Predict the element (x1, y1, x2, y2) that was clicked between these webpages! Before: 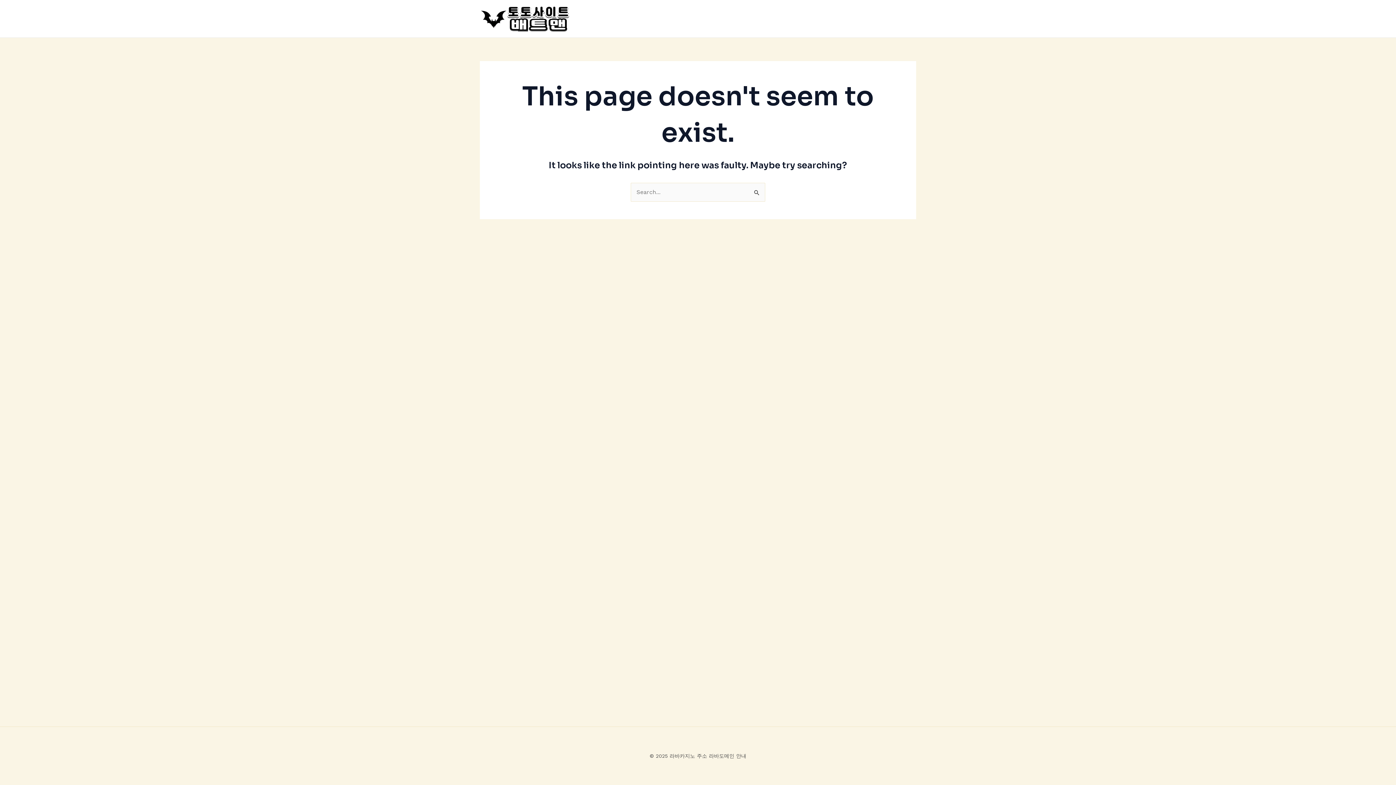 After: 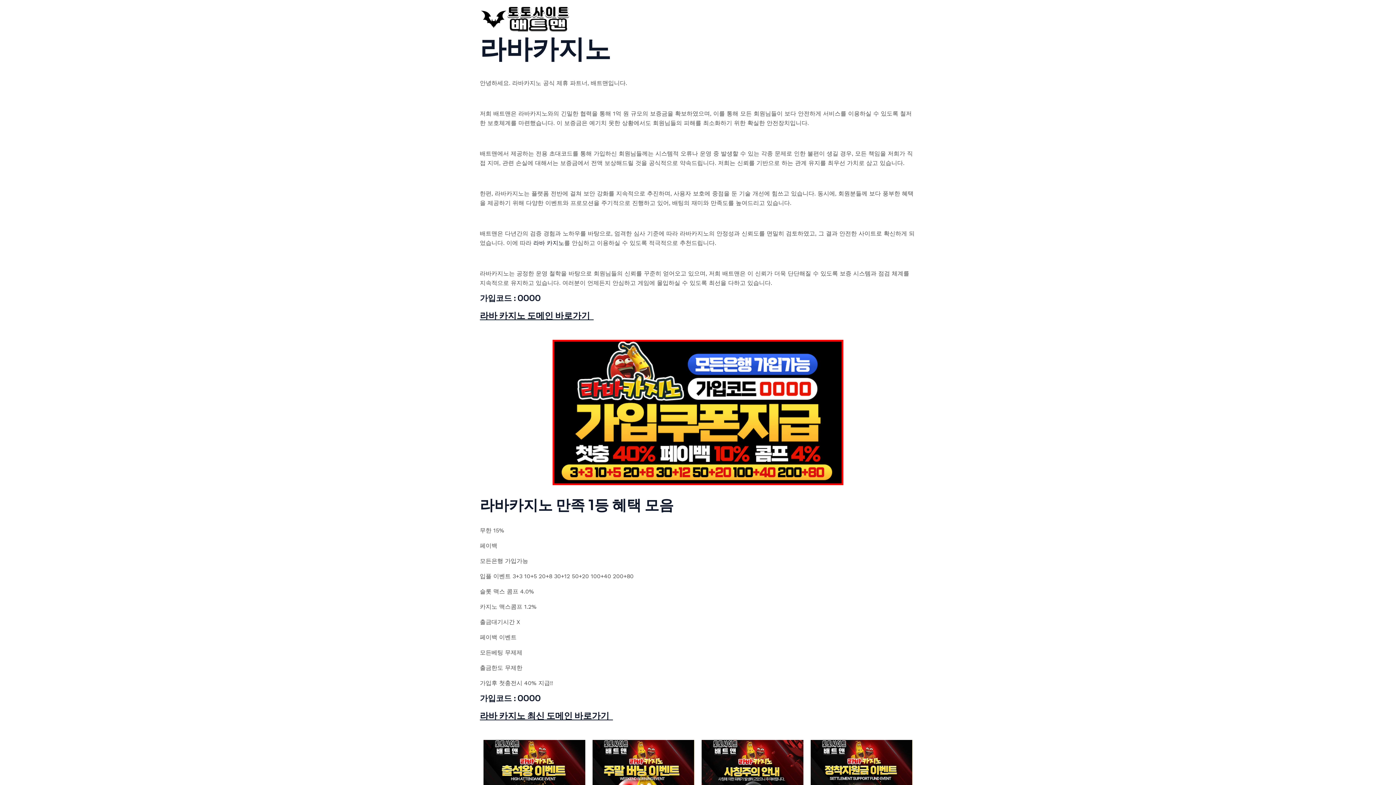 Action: bbox: (480, 14, 570, 21)